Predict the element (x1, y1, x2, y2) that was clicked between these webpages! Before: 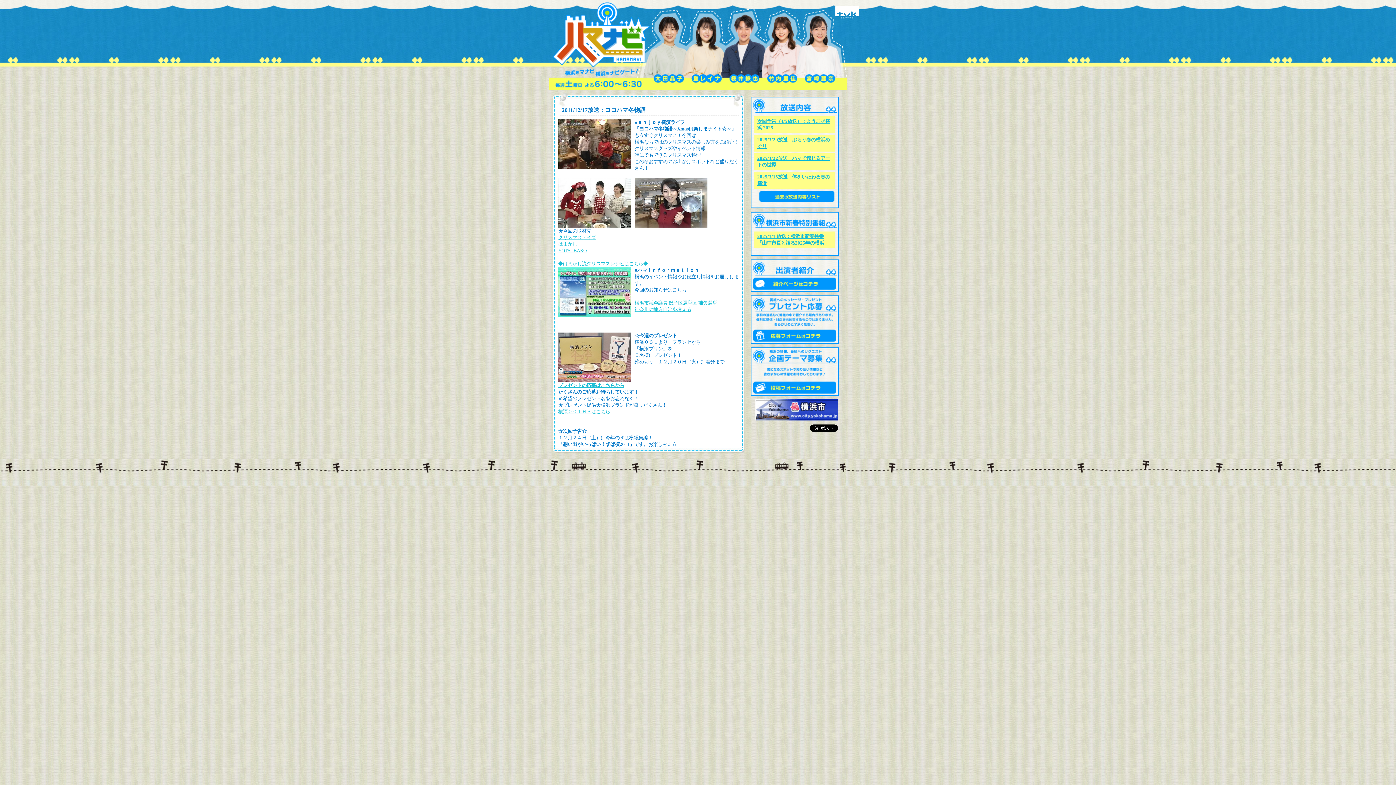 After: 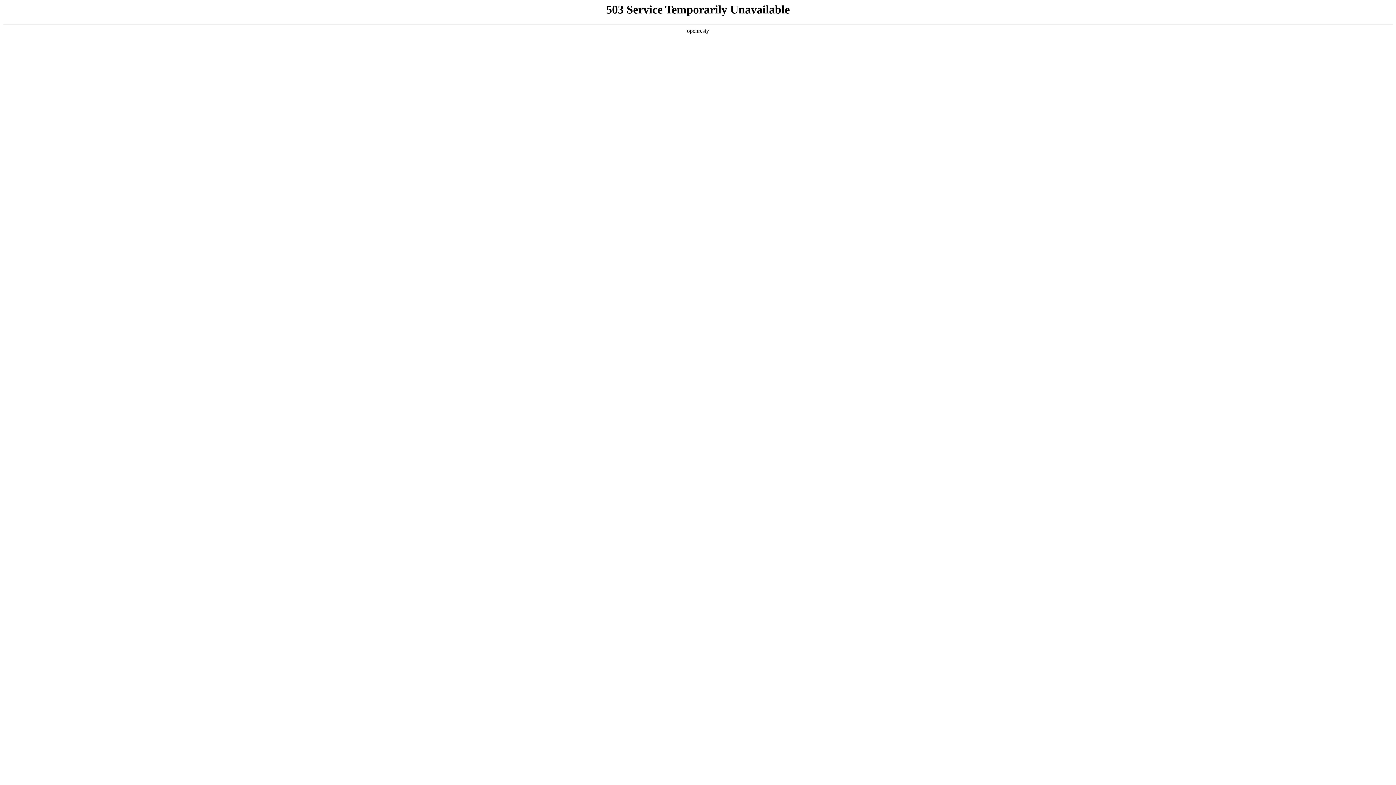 Action: label: はまかじ bbox: (558, 241, 577, 247)